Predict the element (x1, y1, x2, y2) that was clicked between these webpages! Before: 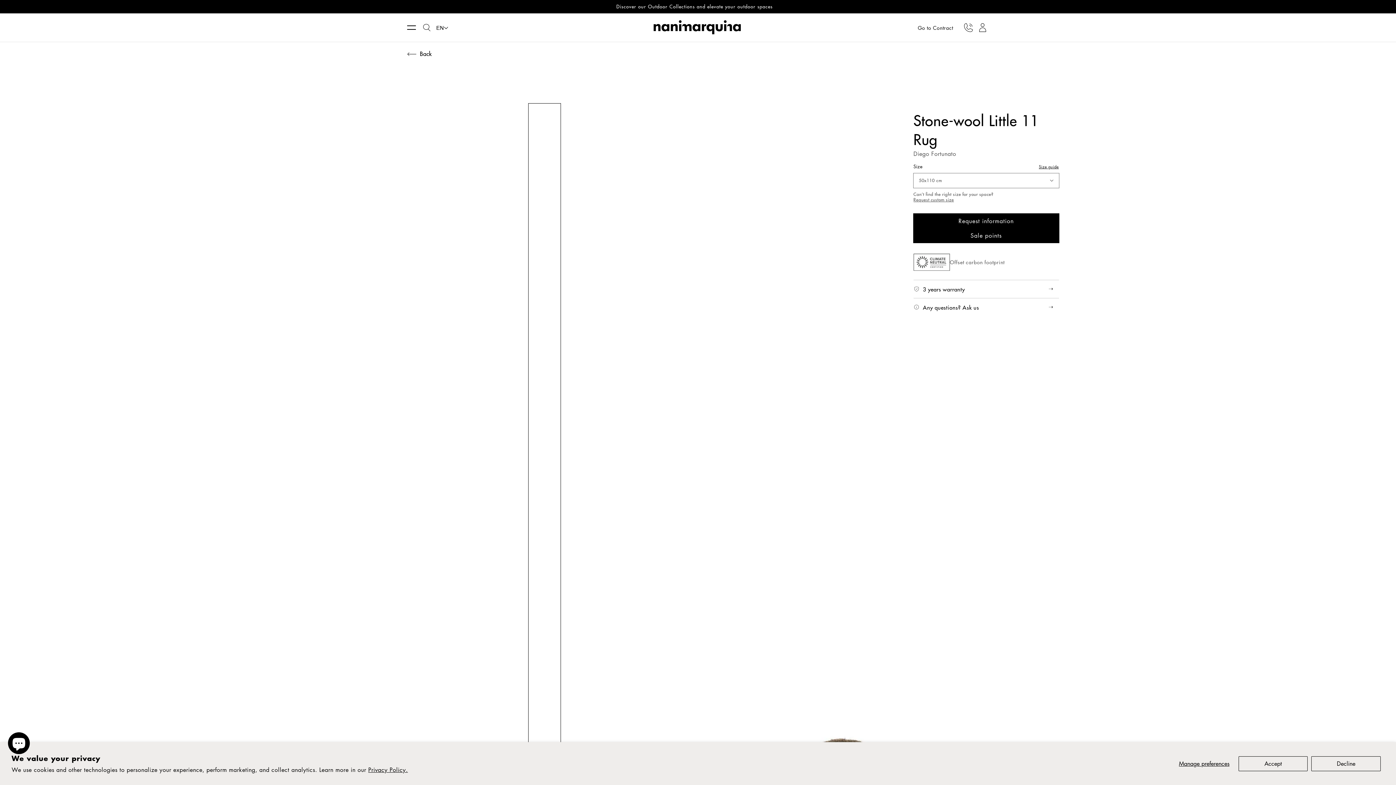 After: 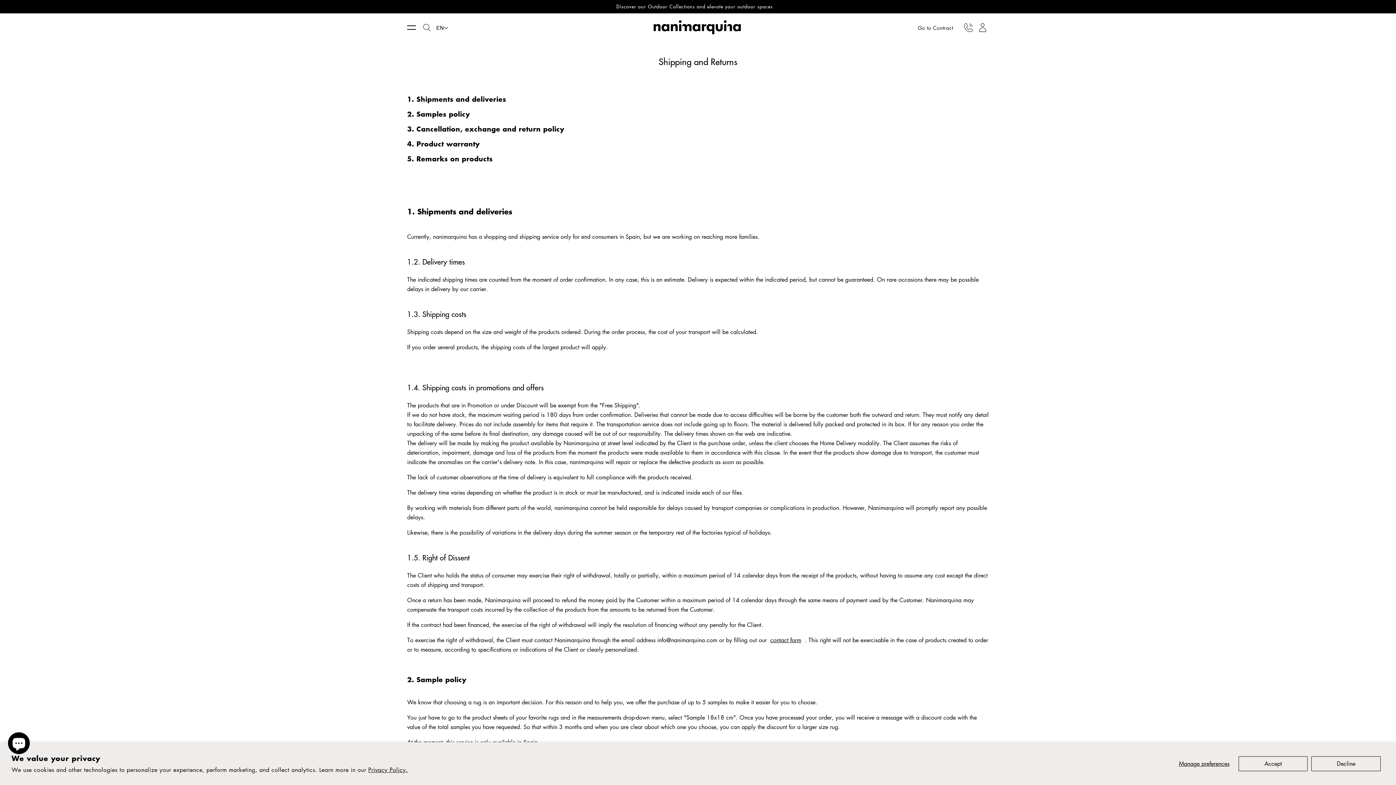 Action: label: 3 years warranty
➝ bbox: (913, 280, 1059, 298)